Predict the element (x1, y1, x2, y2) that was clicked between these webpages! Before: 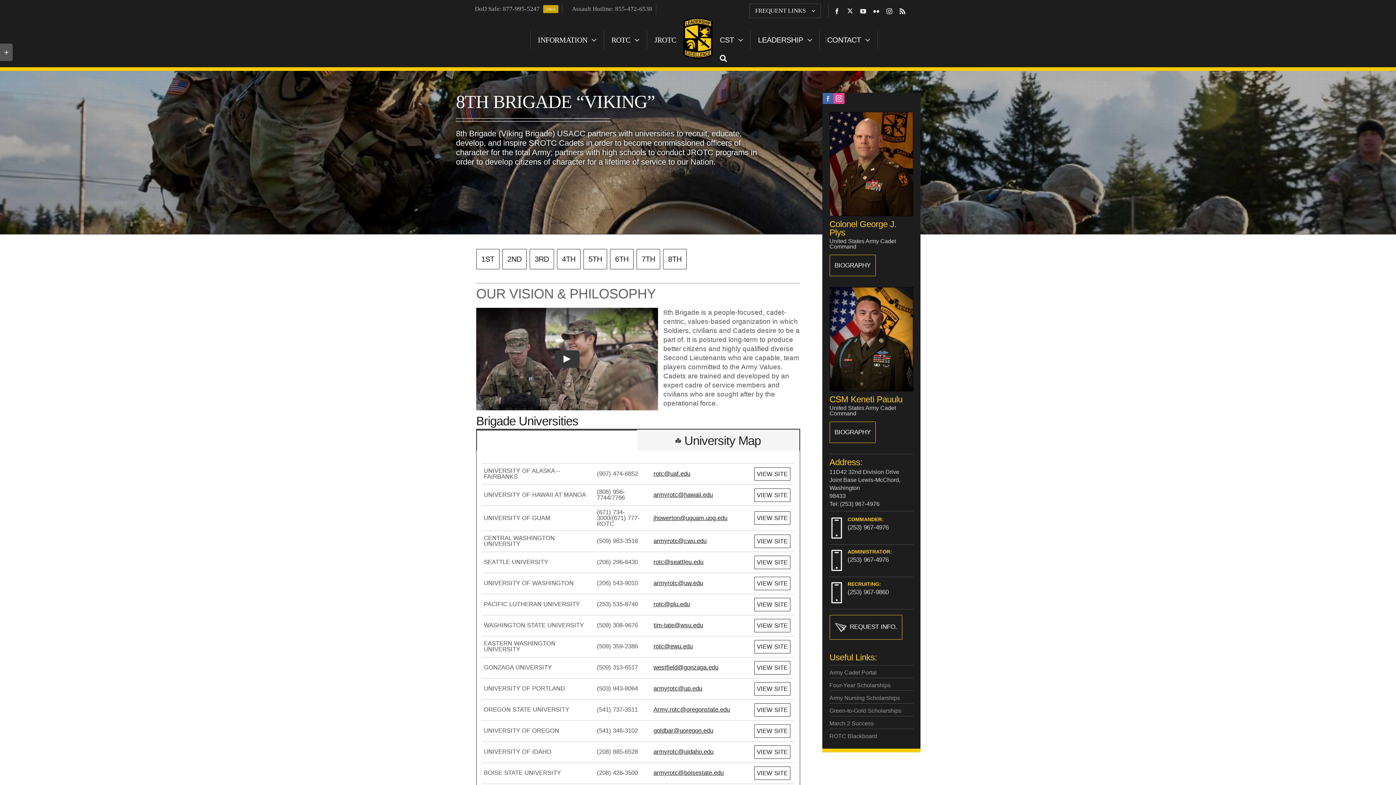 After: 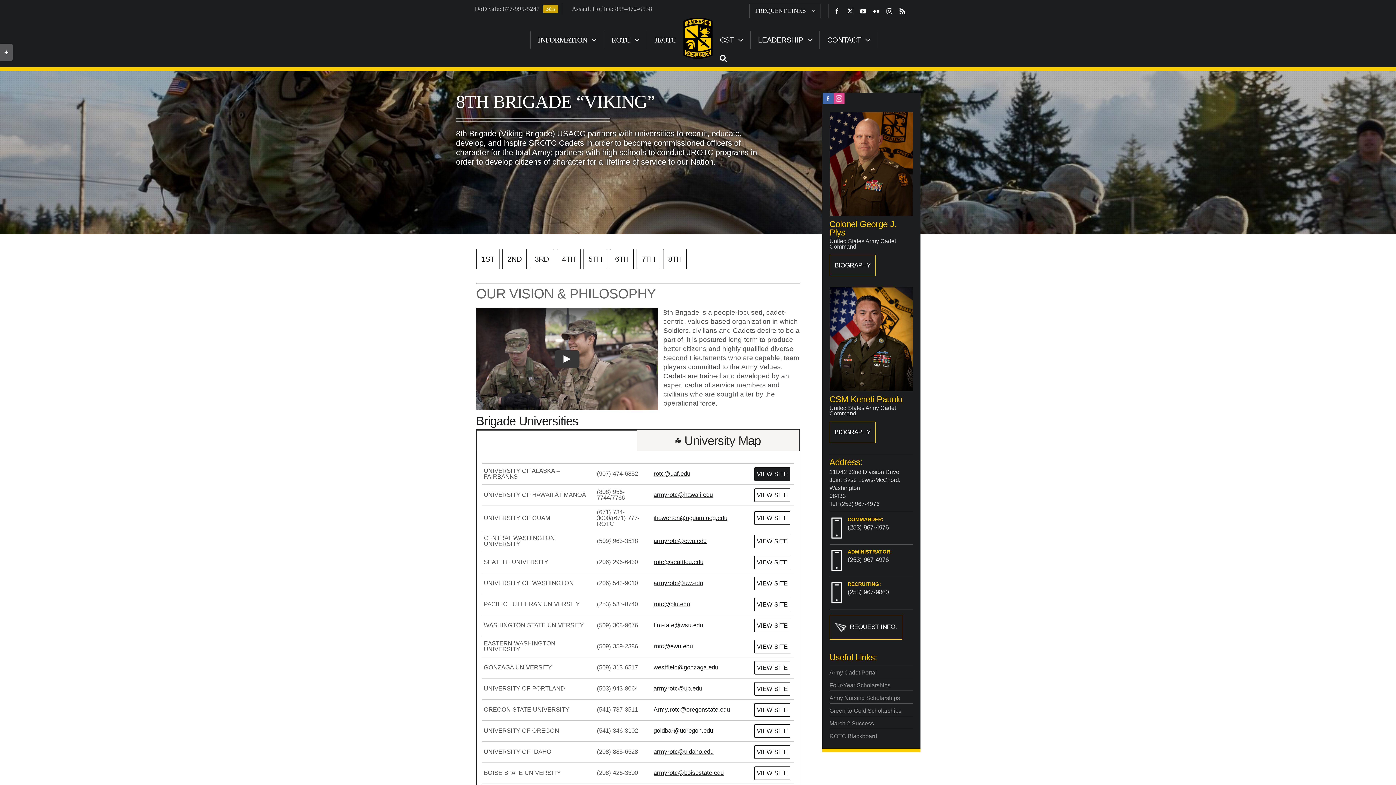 Action: bbox: (757, 471, 787, 477) label: VIEW SITE